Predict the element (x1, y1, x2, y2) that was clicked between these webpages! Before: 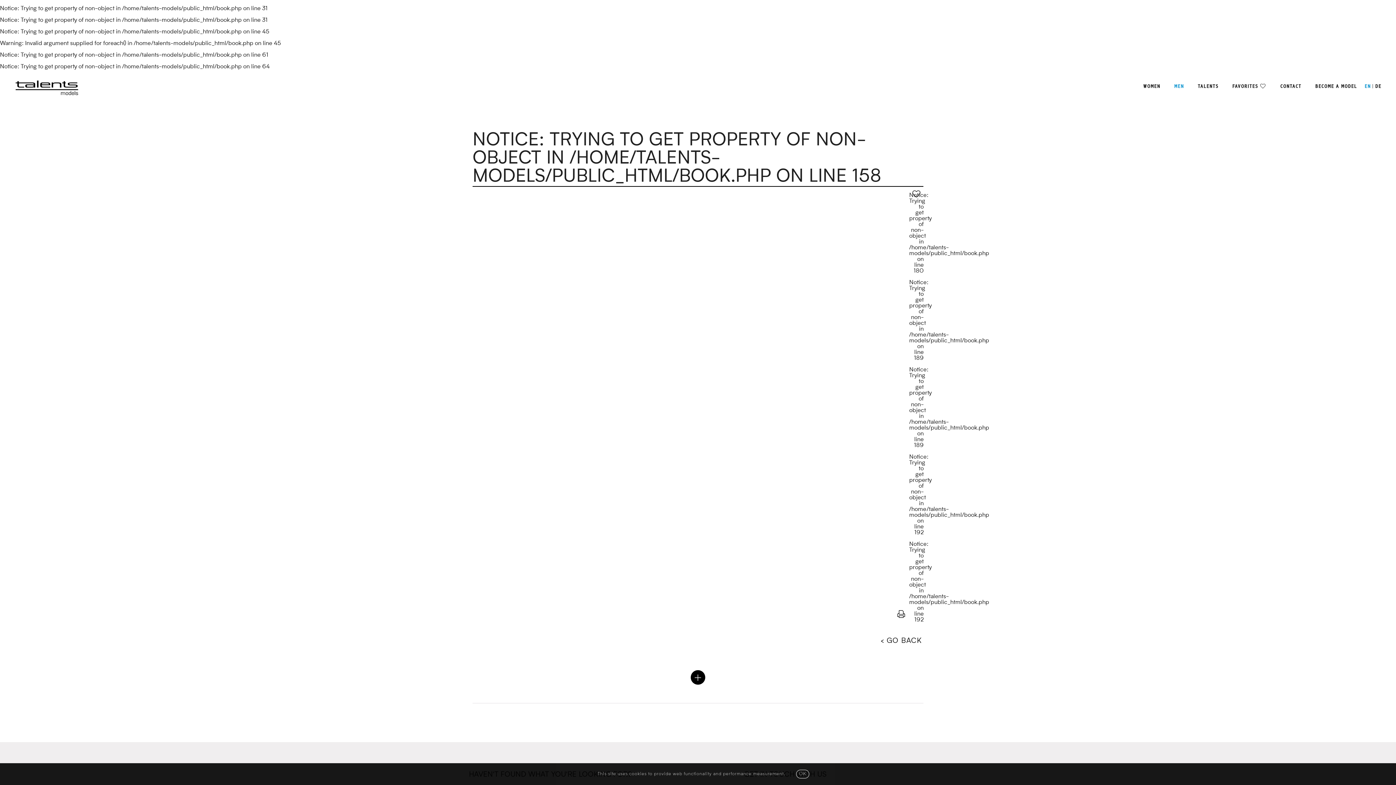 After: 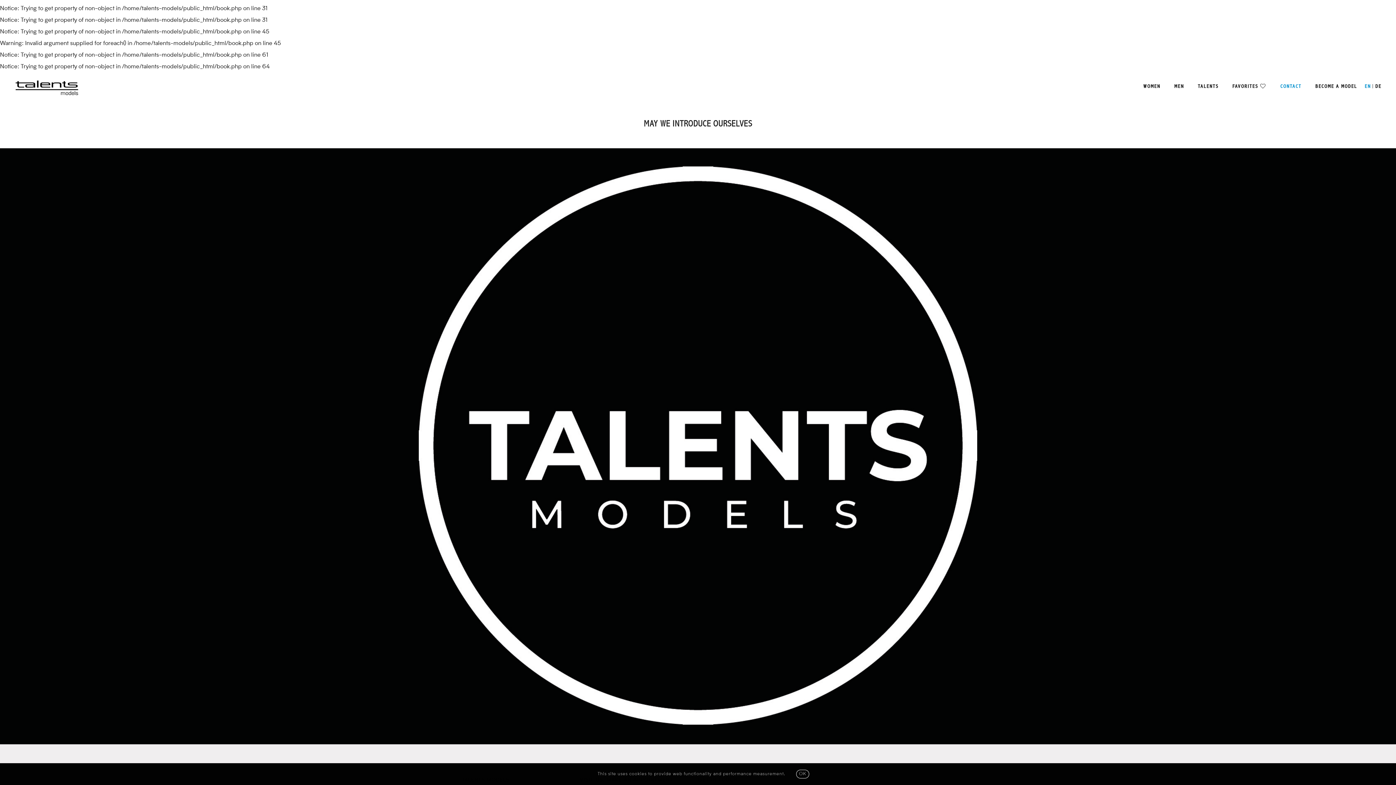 Action: label: CONTACT bbox: (1280, 83, 1301, 89)